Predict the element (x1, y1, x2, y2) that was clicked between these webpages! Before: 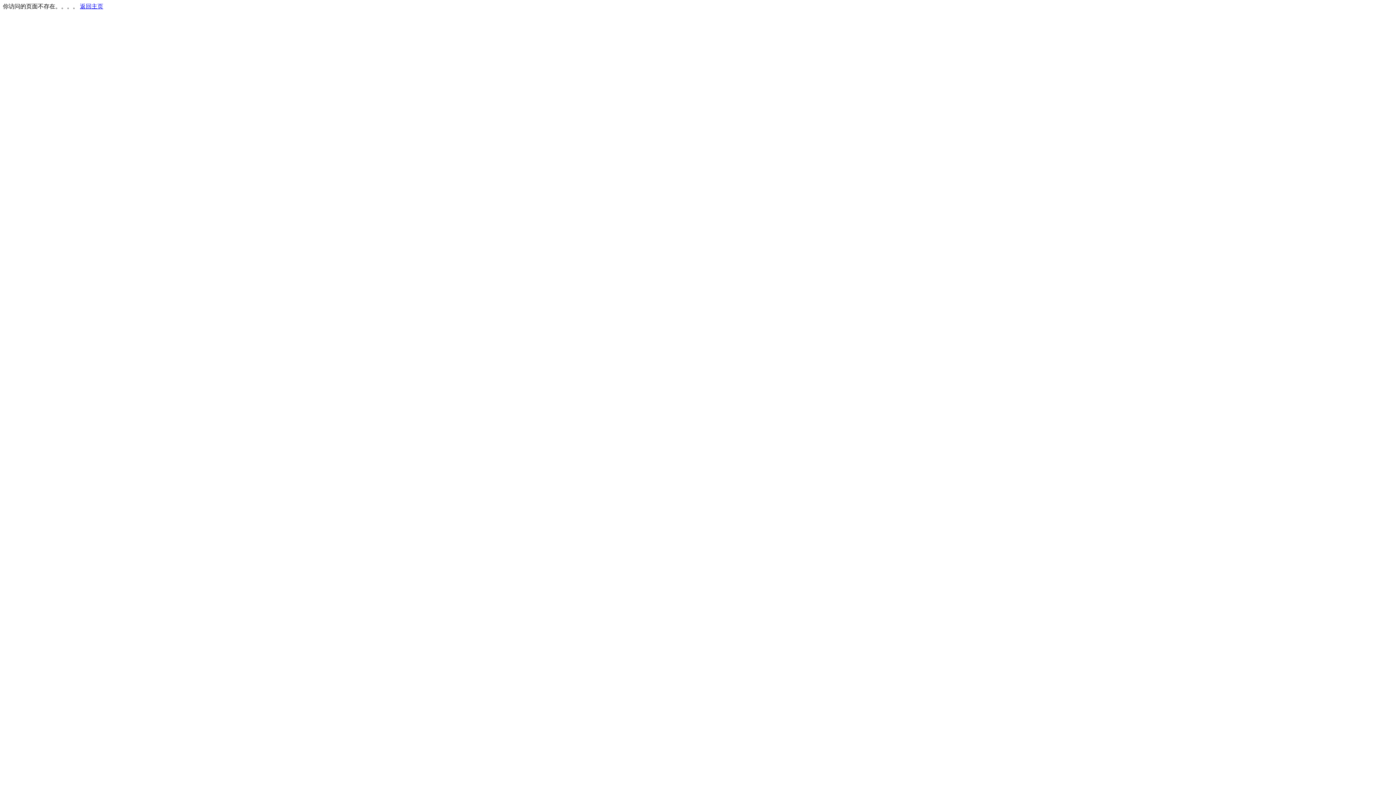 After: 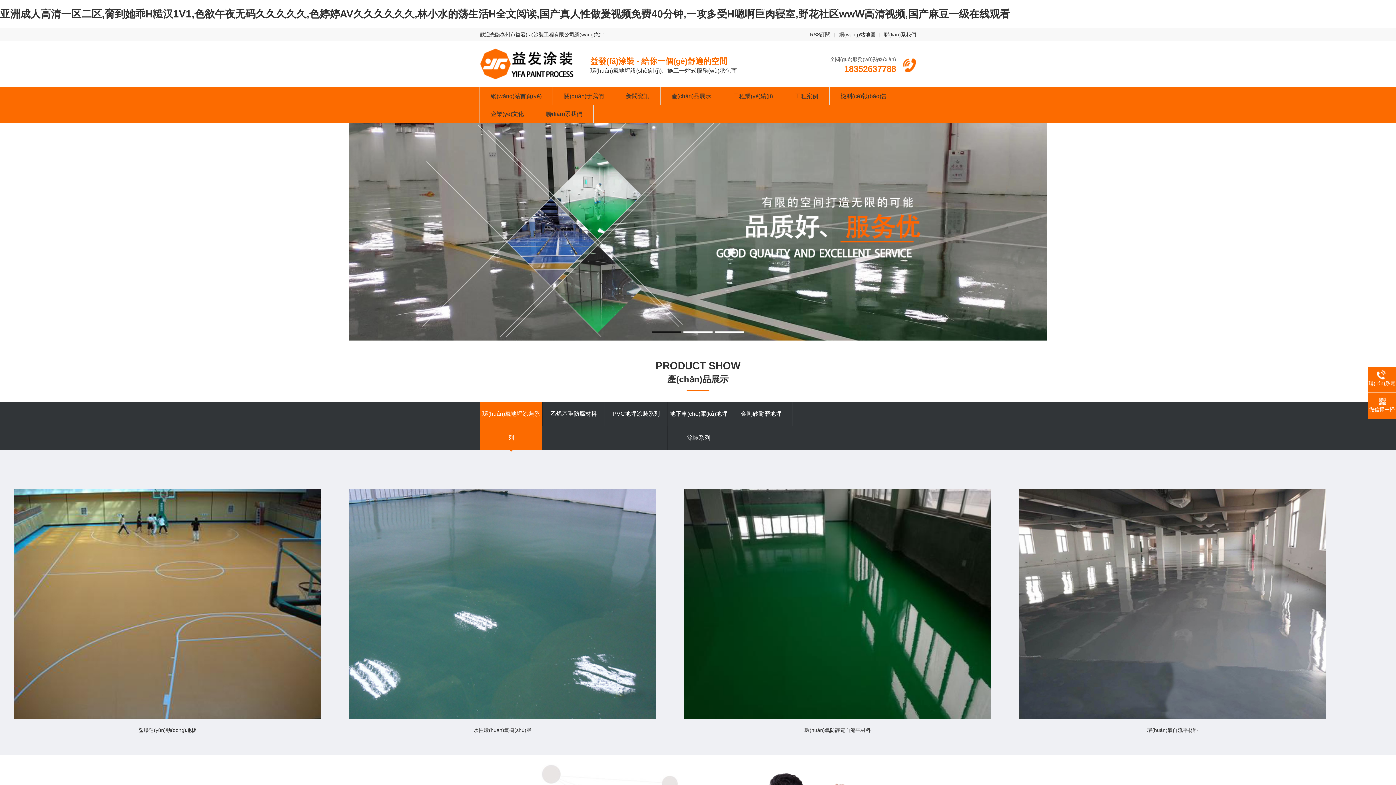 Action: label: 返回主页 bbox: (80, 3, 103, 9)